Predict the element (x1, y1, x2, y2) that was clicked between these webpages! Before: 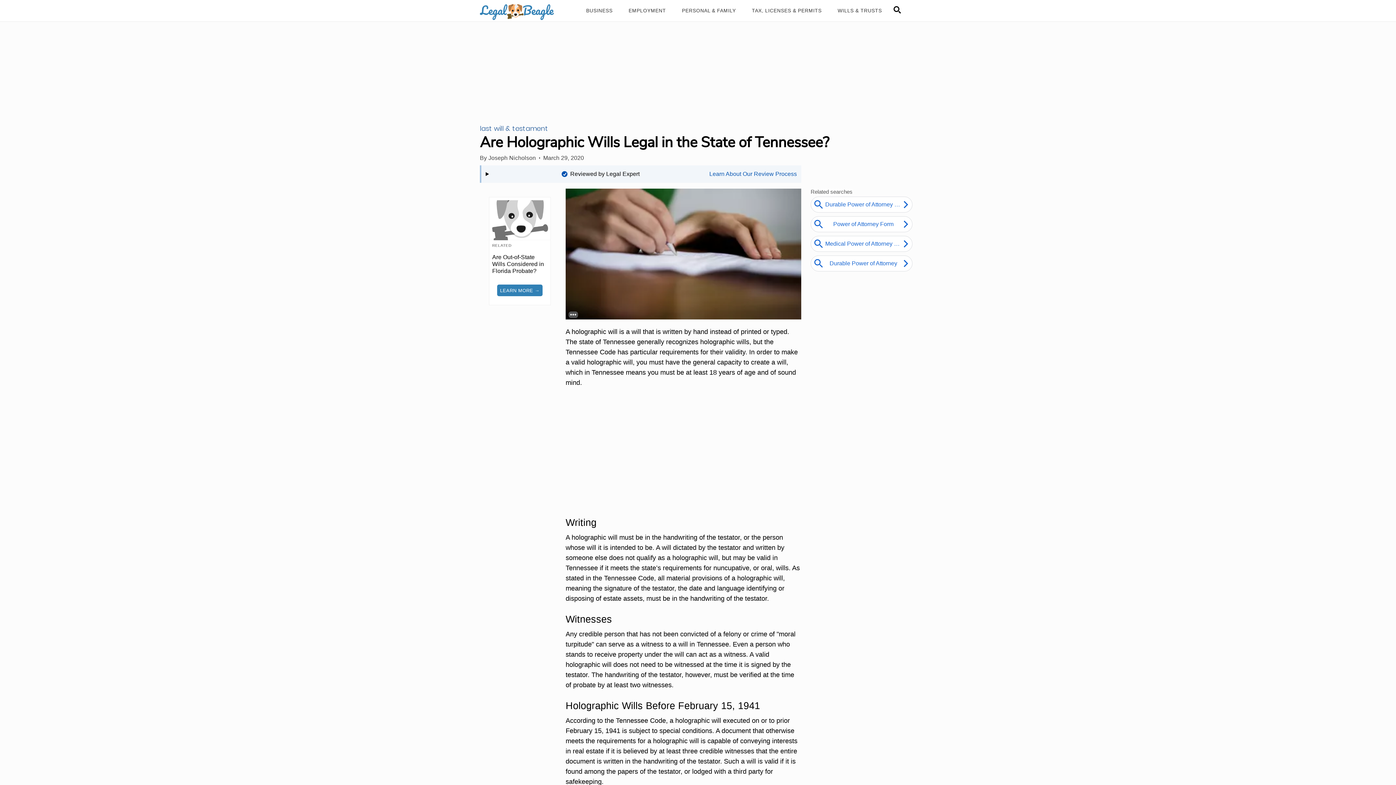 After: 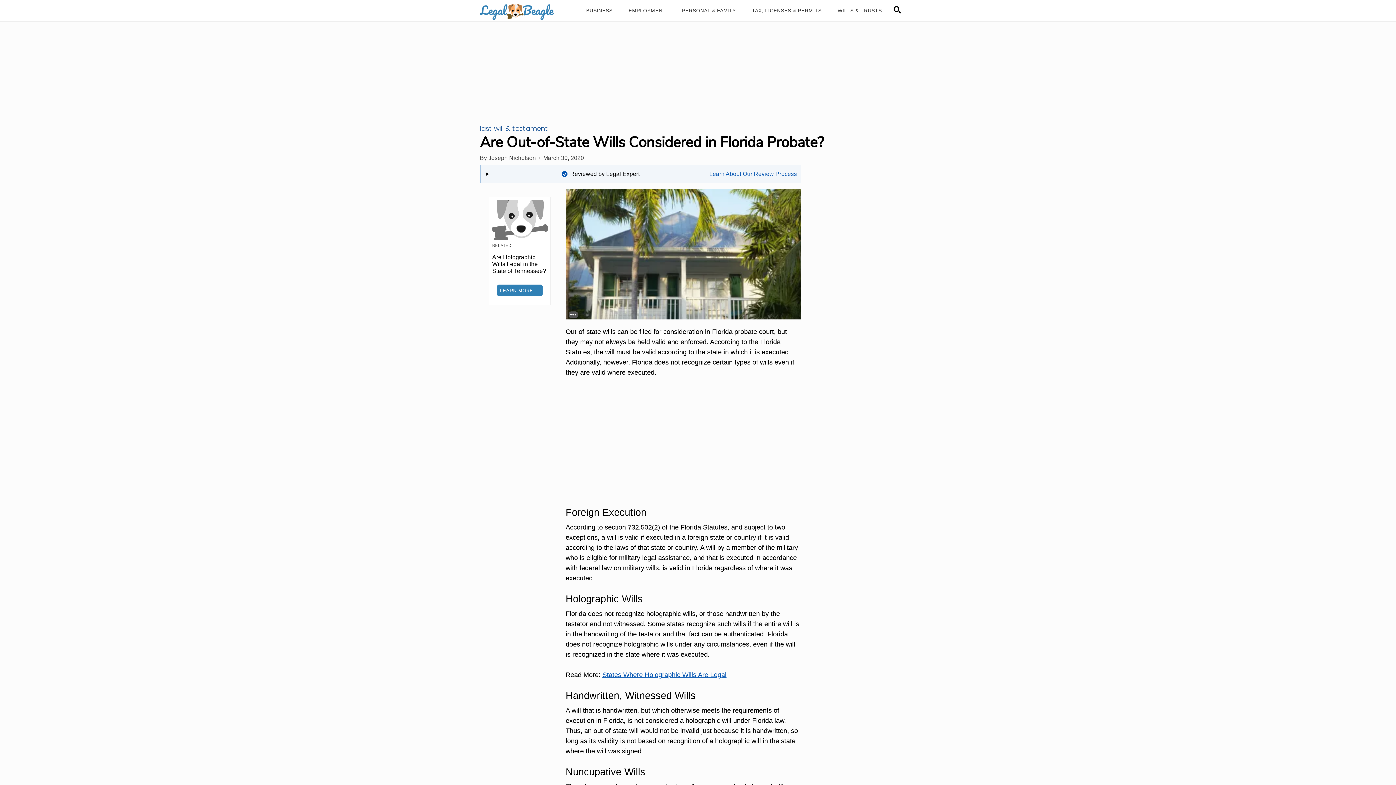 Action: bbox: (489, 200, 550, 302) label: RELATED
Are Out-of-State Wills Considered in Florida Probate?
LEARN MORE →